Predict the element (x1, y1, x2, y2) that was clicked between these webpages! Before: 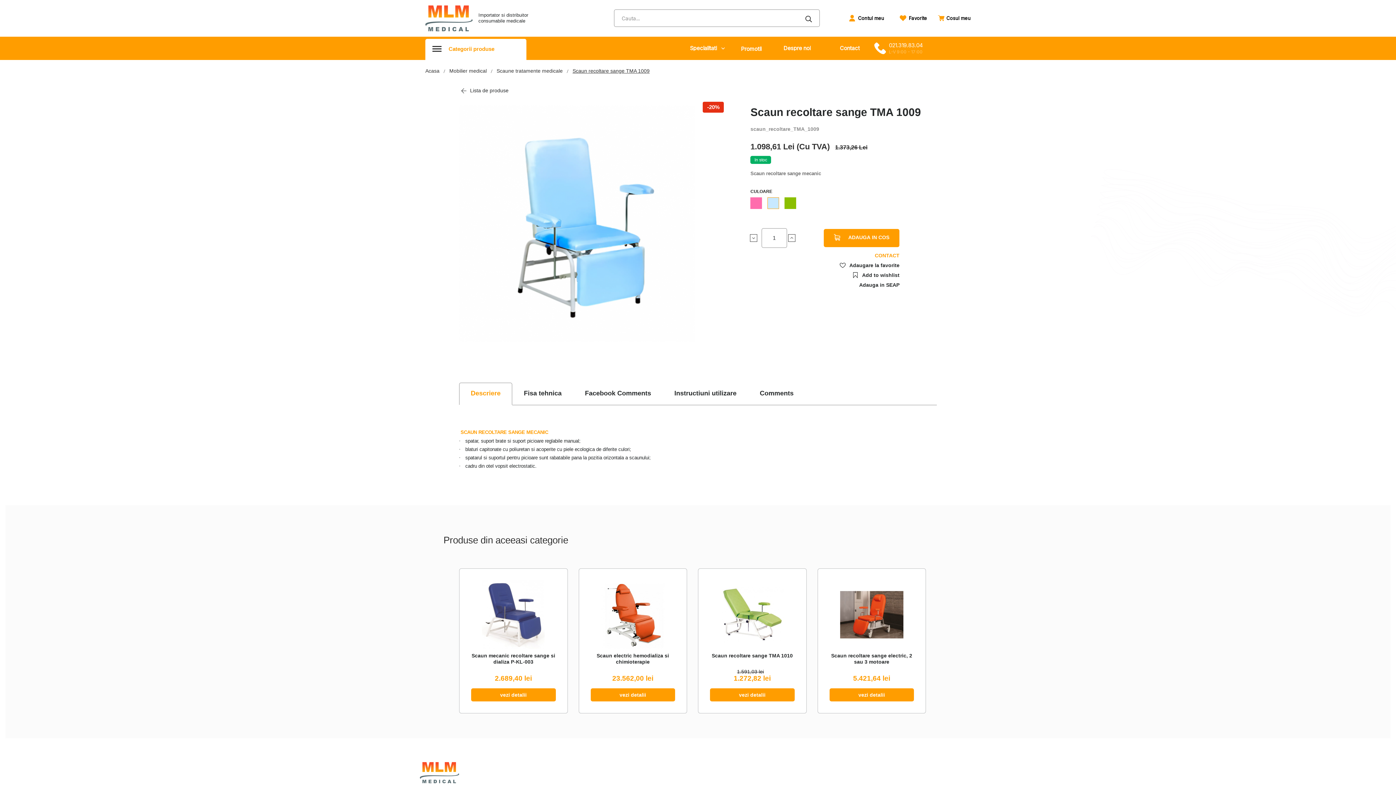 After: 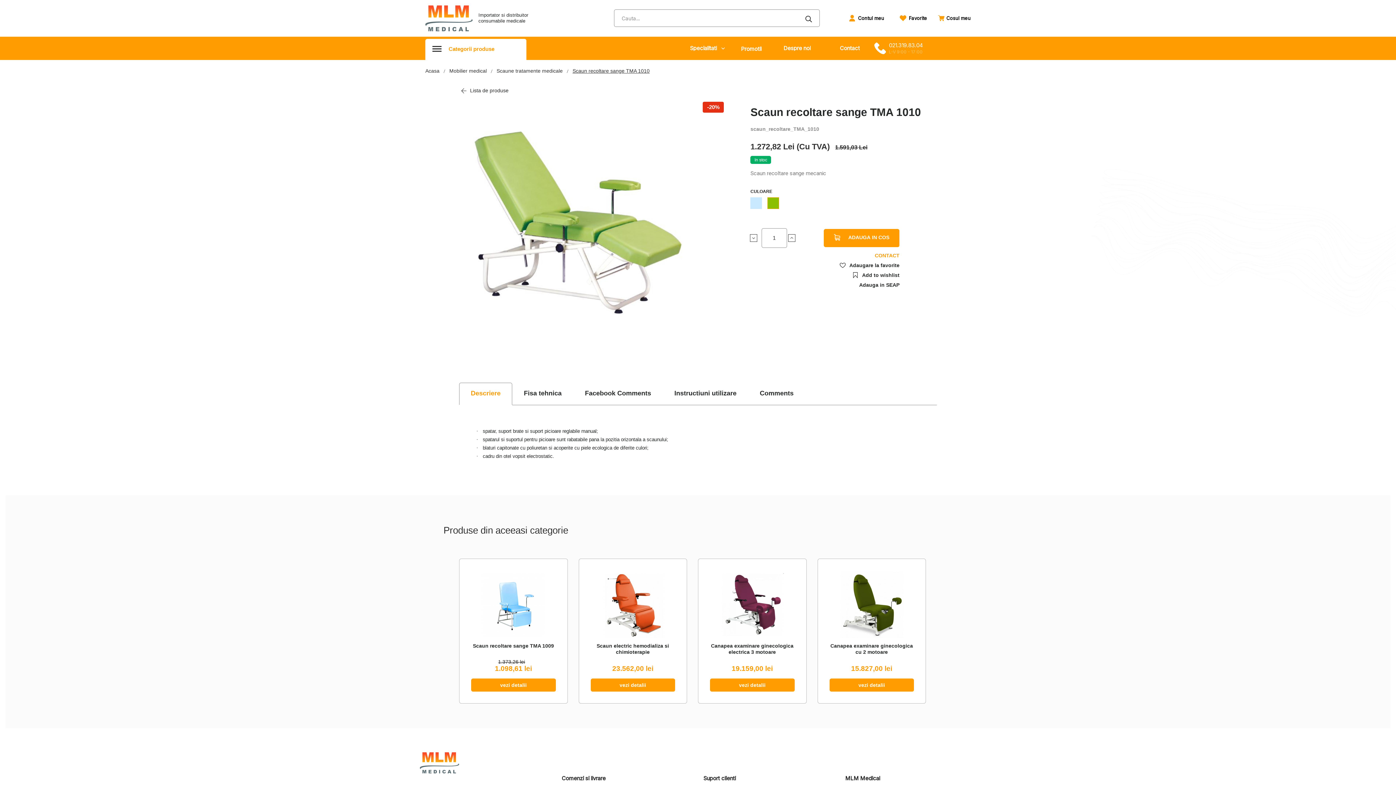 Action: bbox: (720, 580, 784, 649)